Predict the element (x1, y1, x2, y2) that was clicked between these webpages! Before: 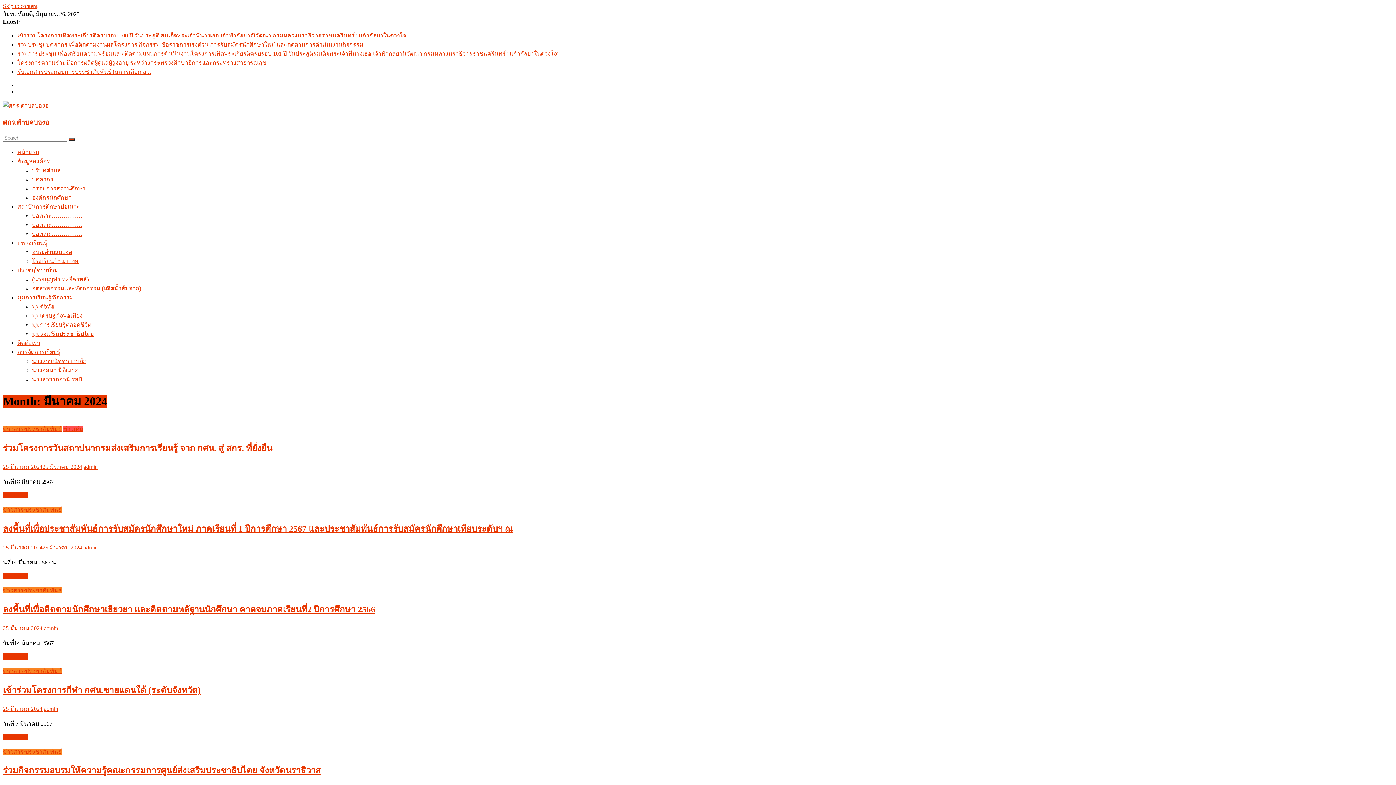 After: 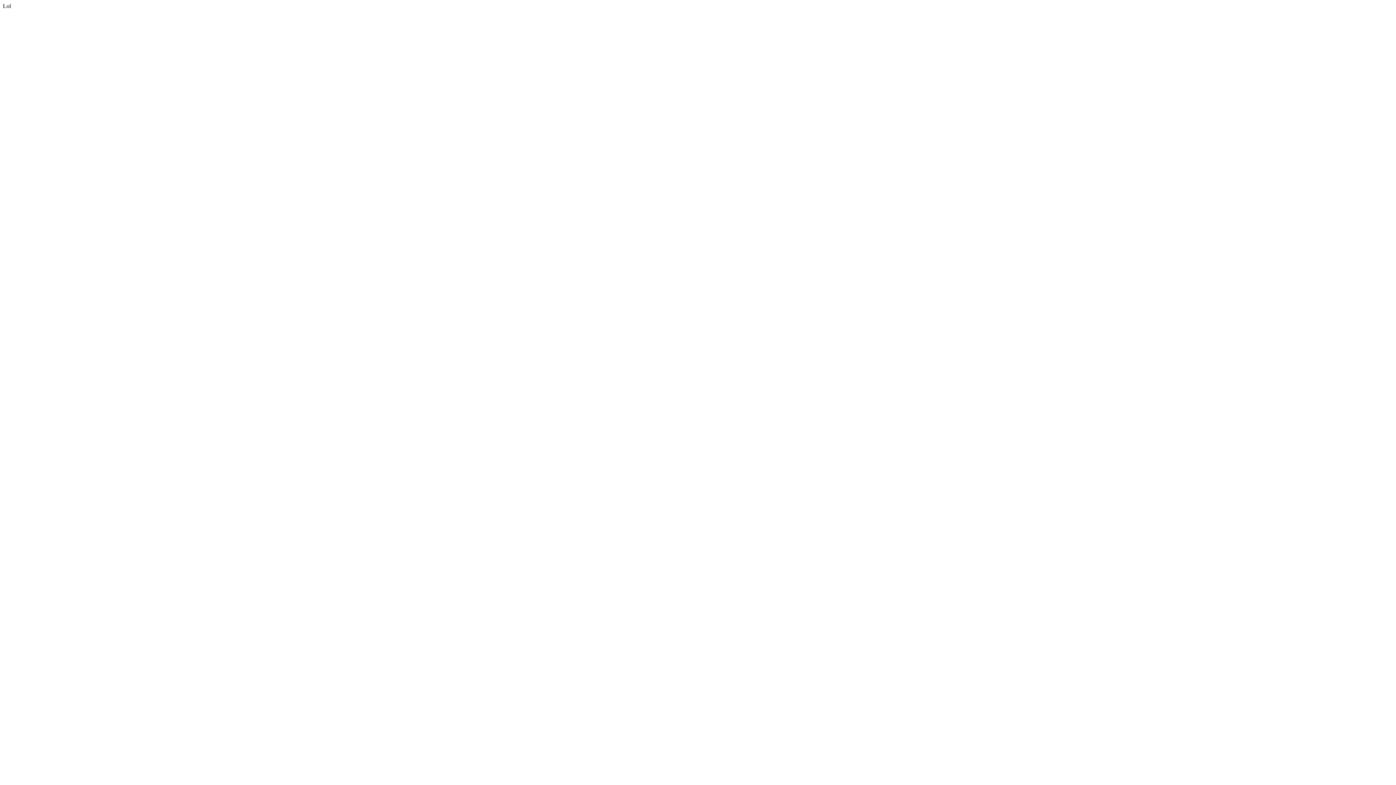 Action: label: หน้าแรก bbox: (17, 149, 39, 155)